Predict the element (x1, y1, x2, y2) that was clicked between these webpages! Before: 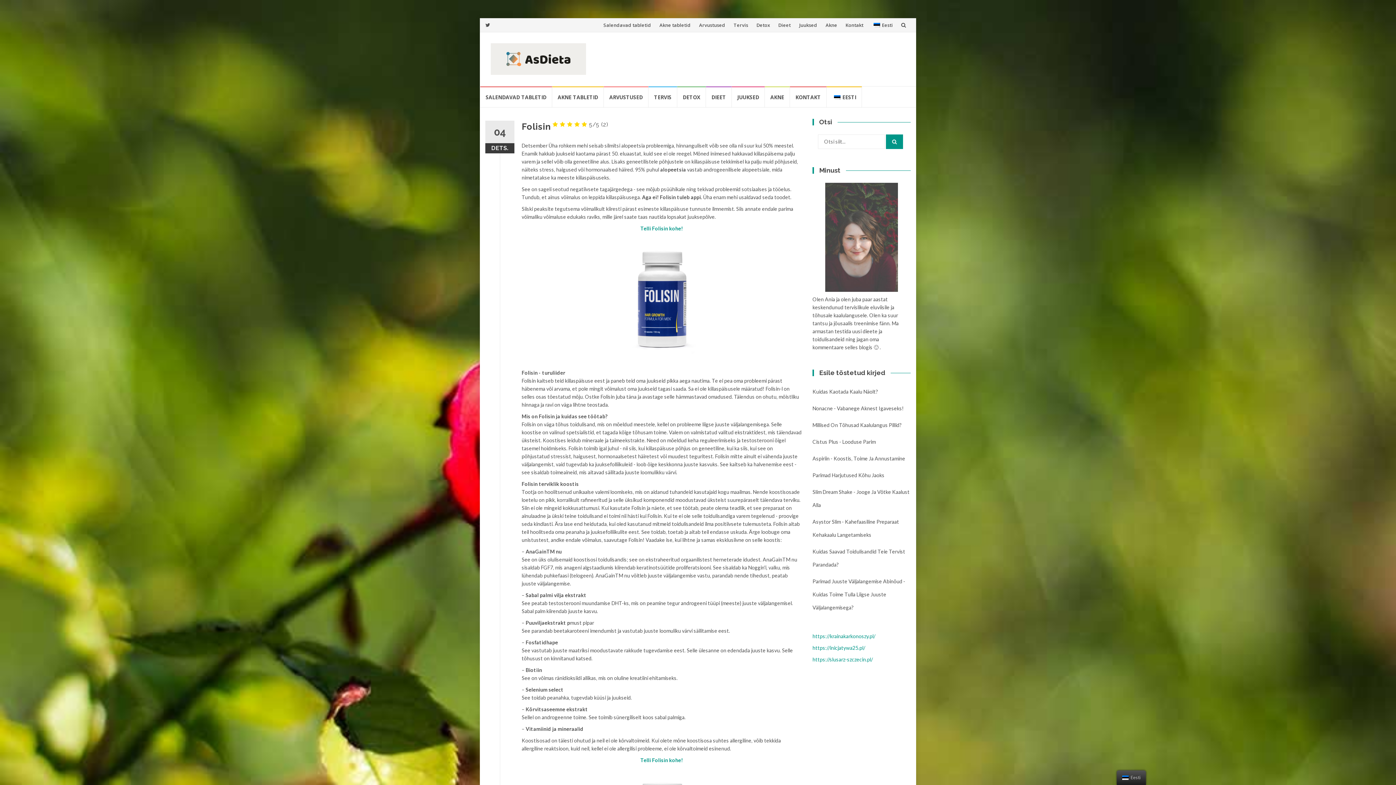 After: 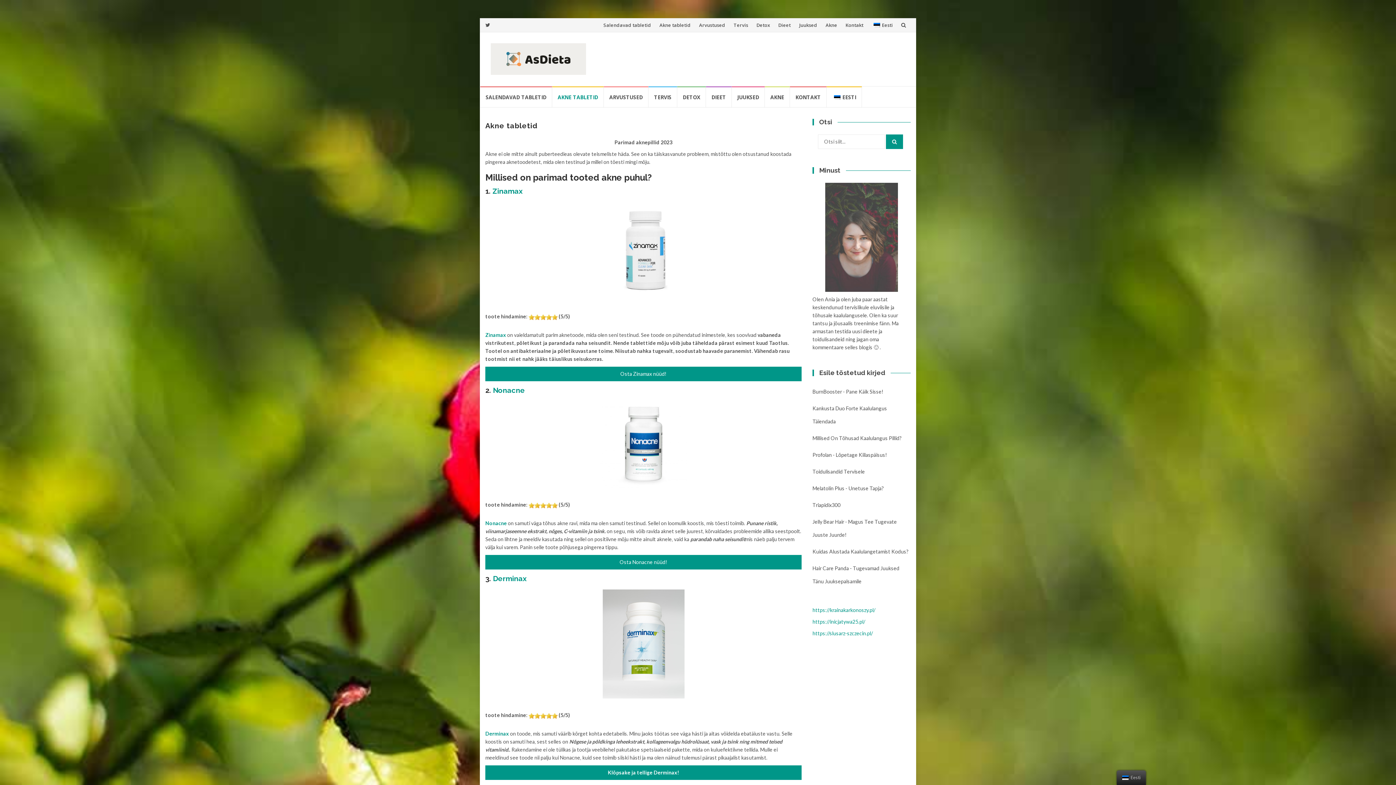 Action: label: AKNE TABLETID bbox: (552, 86, 604, 107)